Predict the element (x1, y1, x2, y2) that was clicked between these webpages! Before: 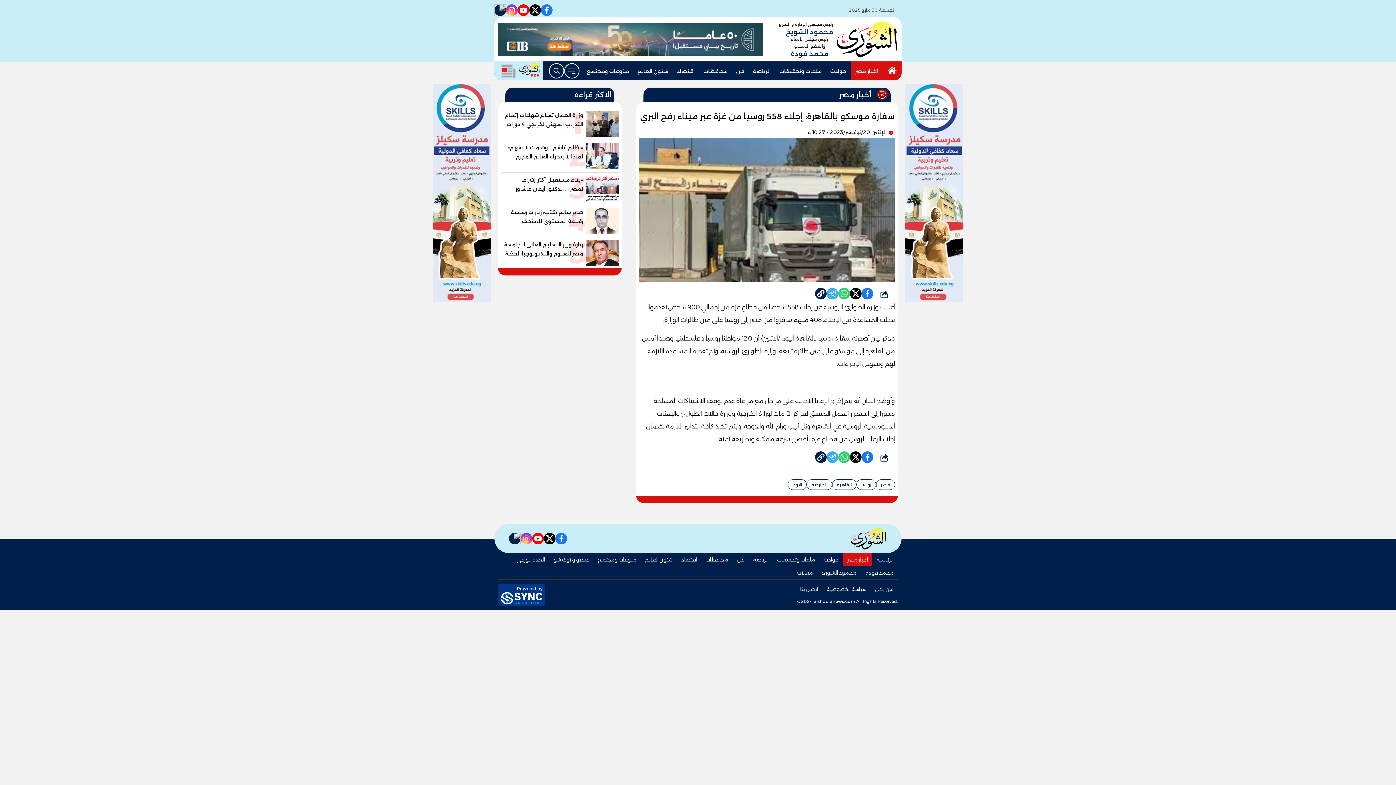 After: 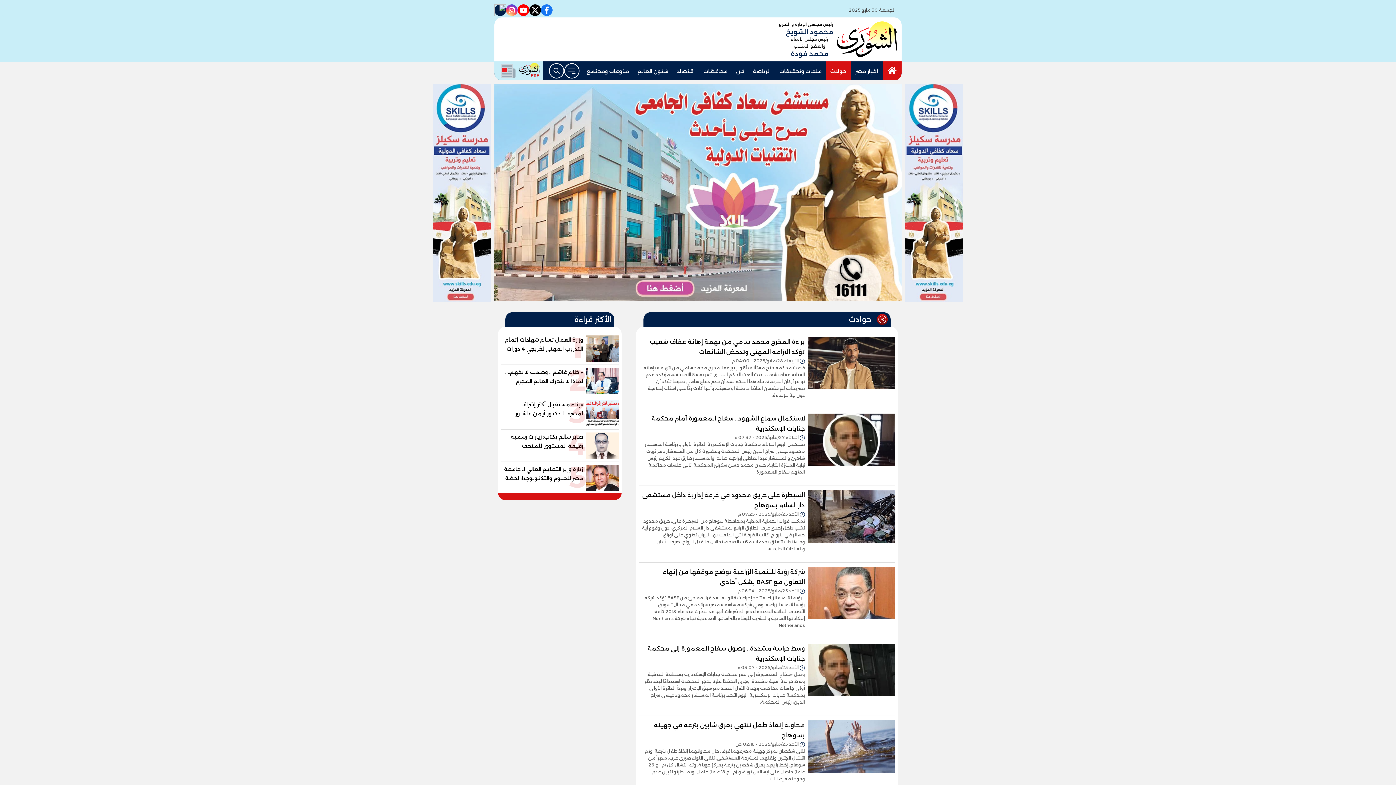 Action: bbox: (826, 62, 850, 80) label: حوادث